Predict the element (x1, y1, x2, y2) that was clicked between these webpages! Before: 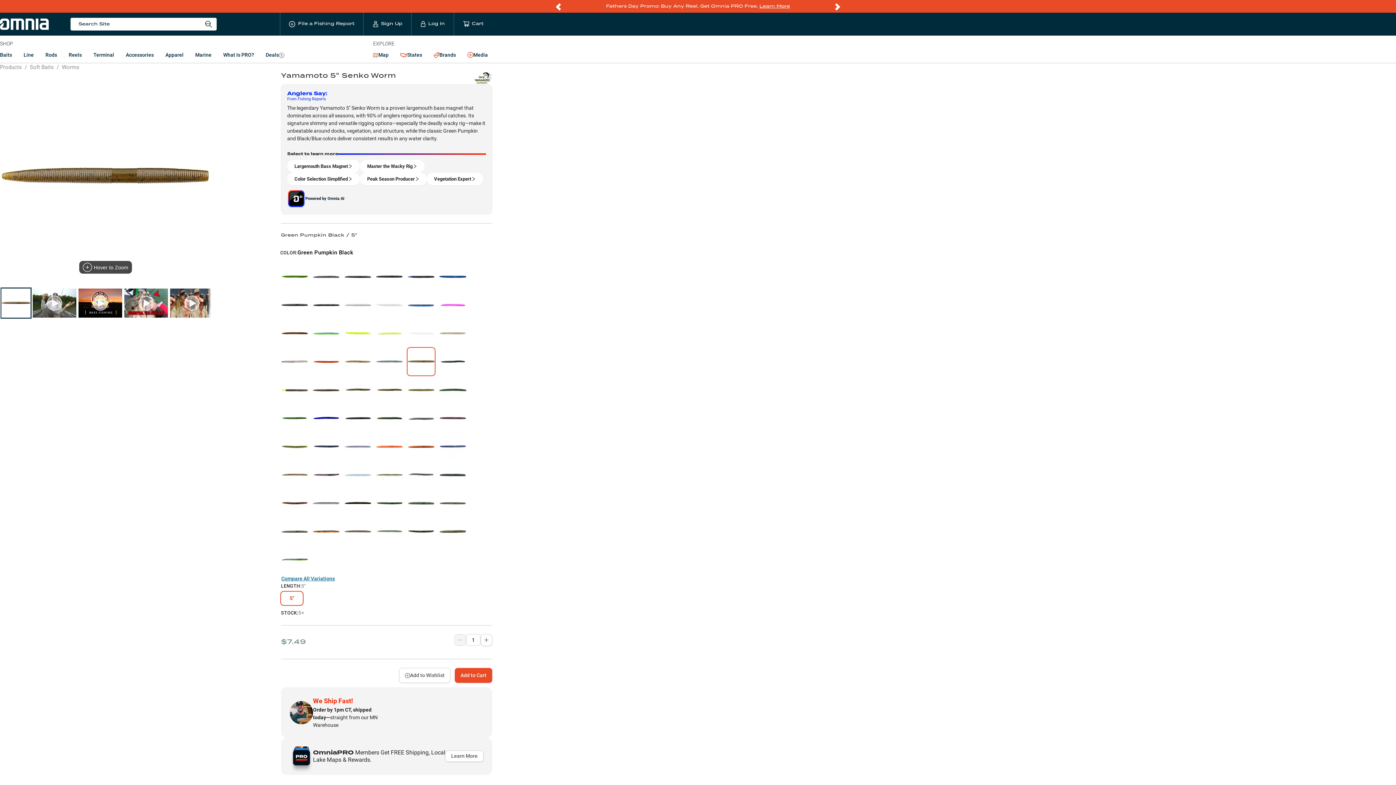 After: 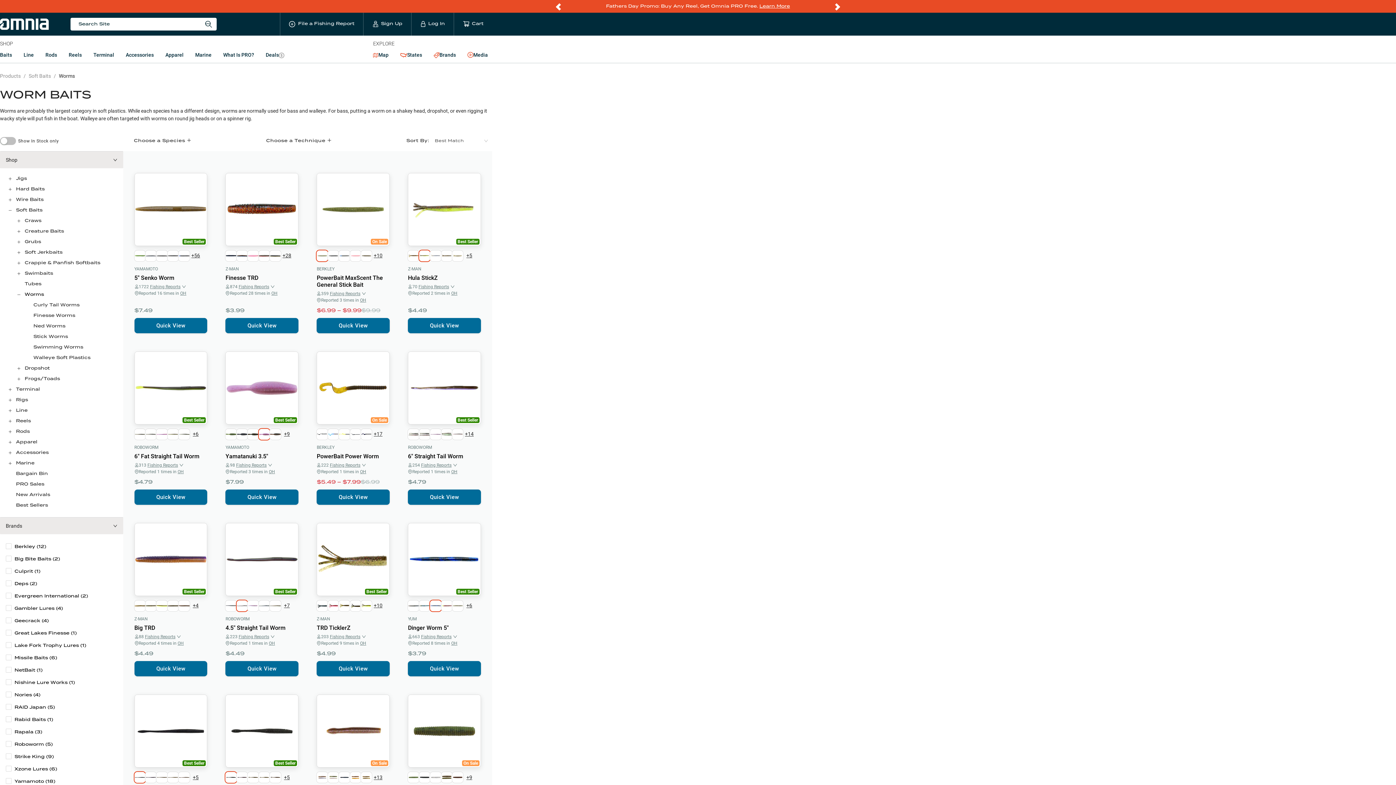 Action: label: Worms bbox: (61, 63, 79, 70)